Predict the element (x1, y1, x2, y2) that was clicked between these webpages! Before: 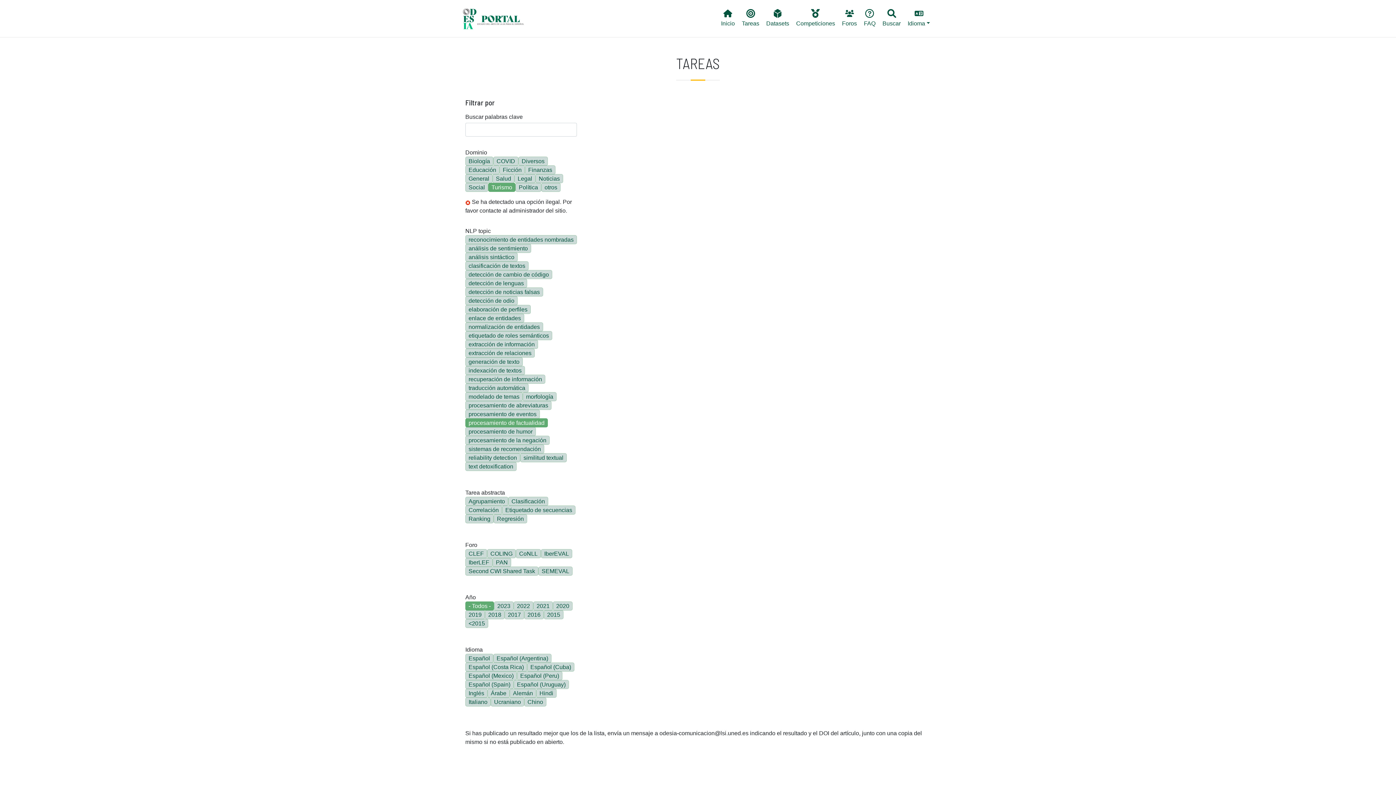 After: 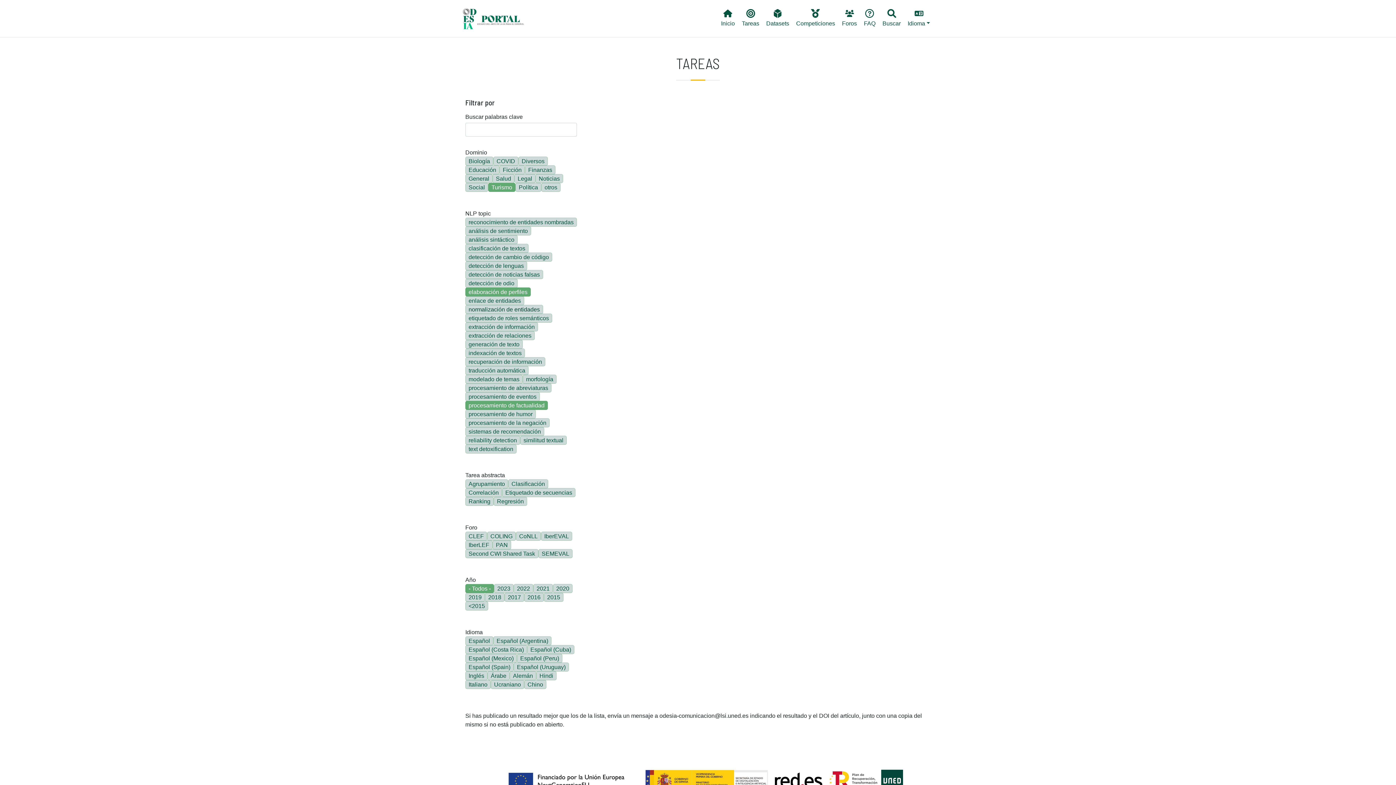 Action: label: elaboración de perfiles bbox: (465, 305, 530, 314)